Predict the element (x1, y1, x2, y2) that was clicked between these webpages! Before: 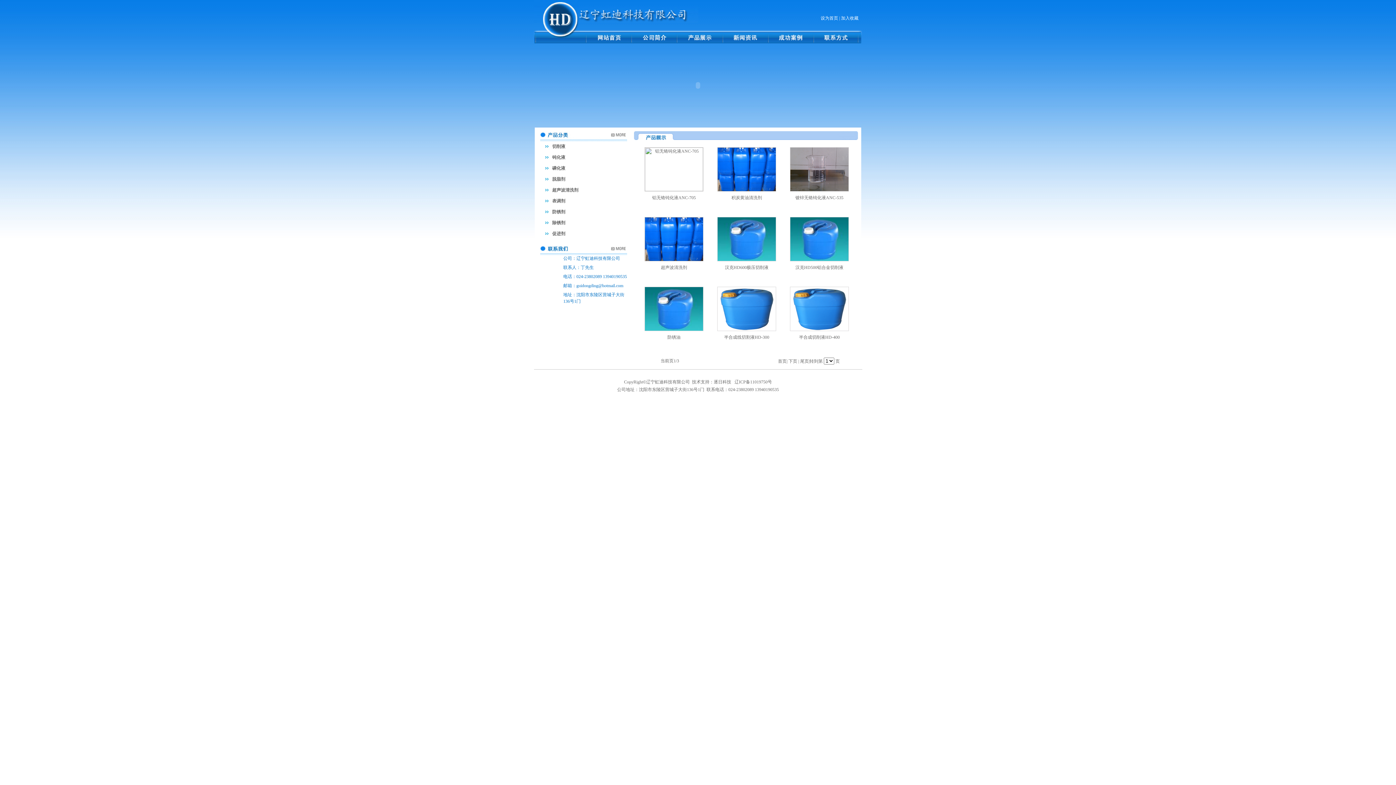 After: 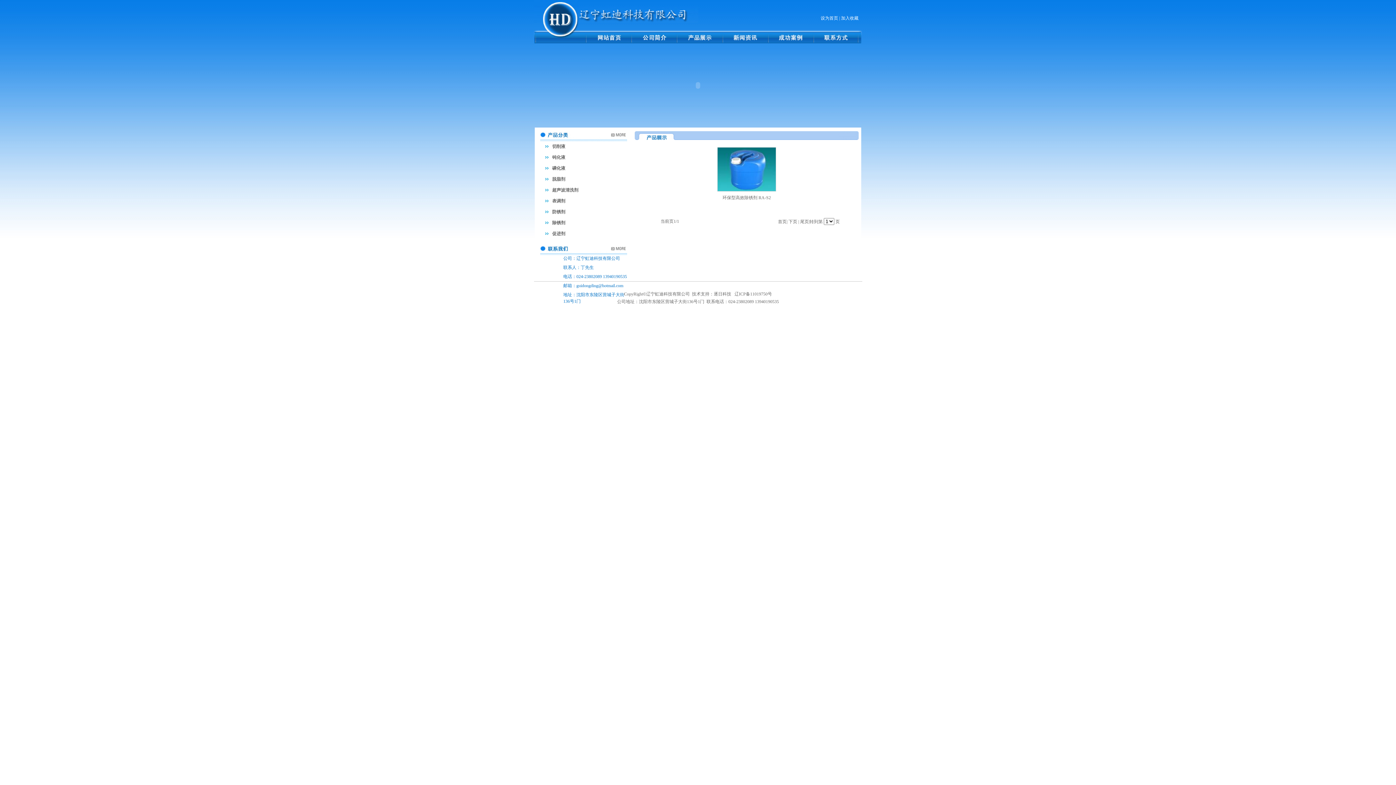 Action: label: 除锈剂 bbox: (552, 220, 565, 225)